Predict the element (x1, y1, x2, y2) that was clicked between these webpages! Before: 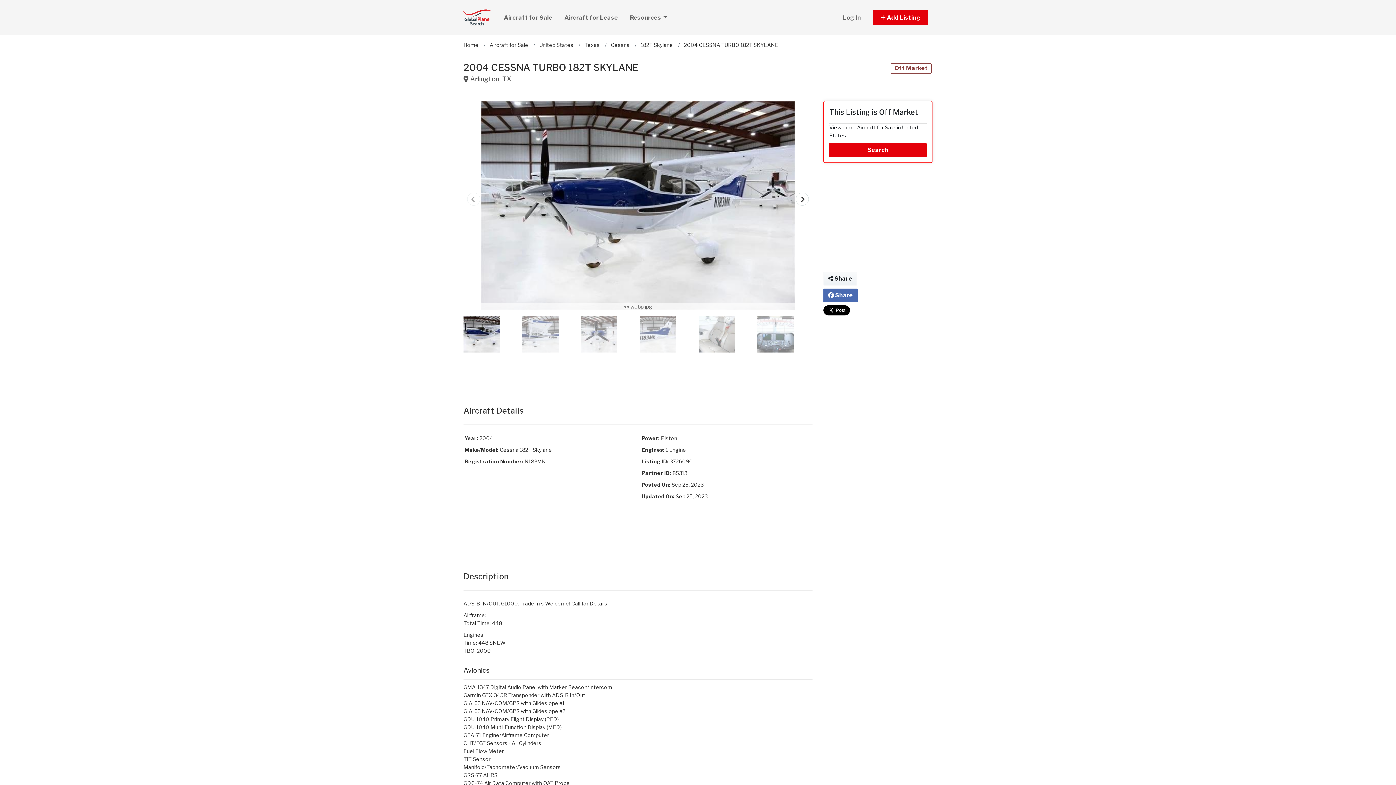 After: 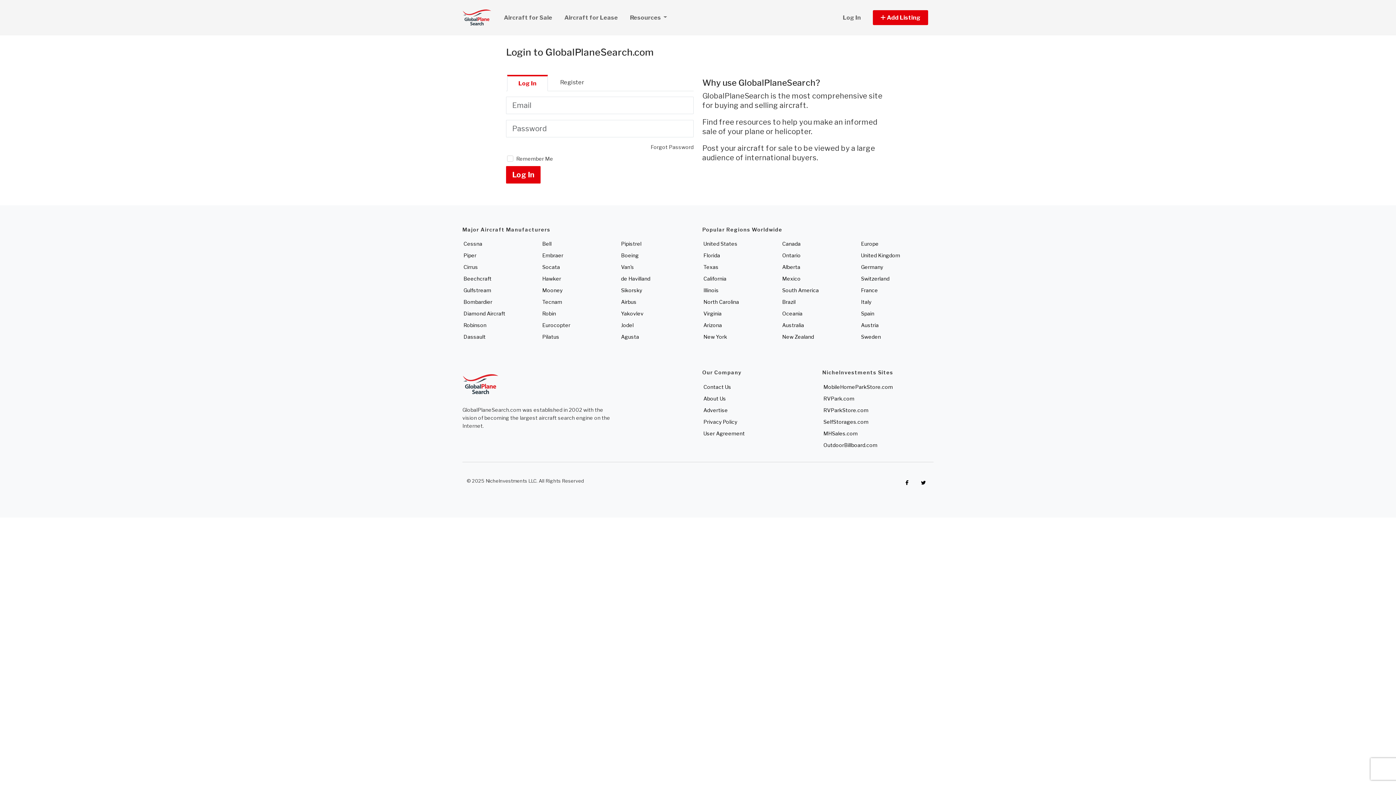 Action: bbox: (837, 9, 866, 25) label: Log In